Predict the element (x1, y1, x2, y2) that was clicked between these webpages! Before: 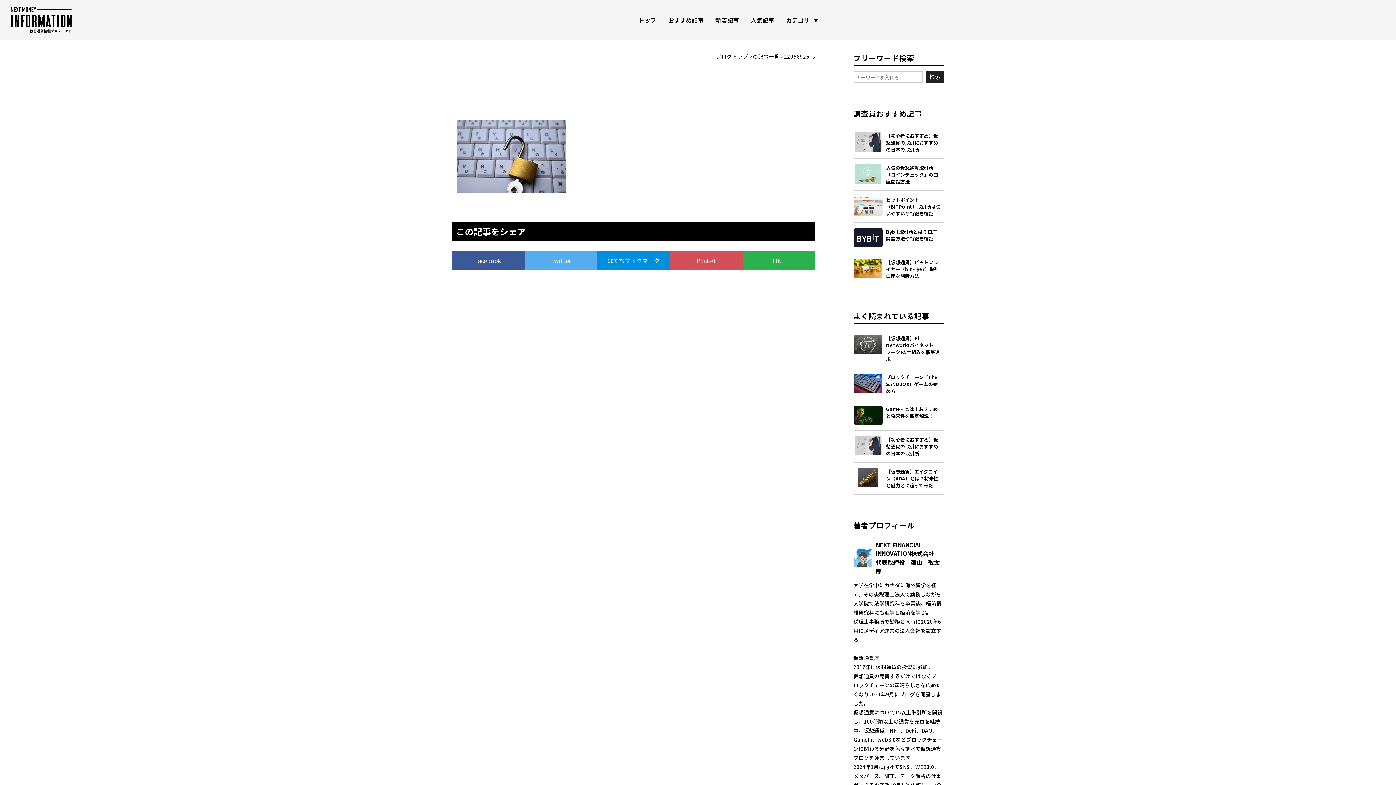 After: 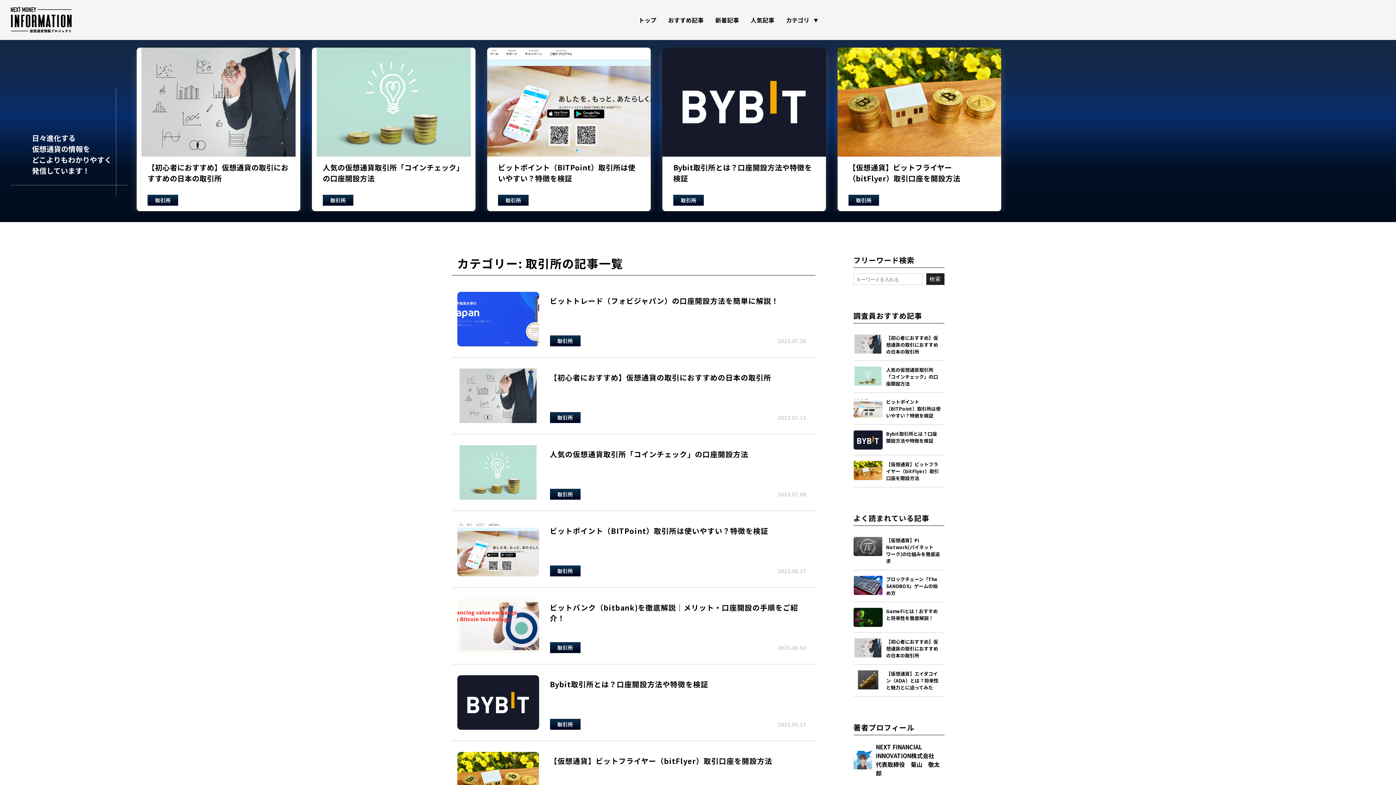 Action: bbox: (873, 74, 943, 83) label: 取引所